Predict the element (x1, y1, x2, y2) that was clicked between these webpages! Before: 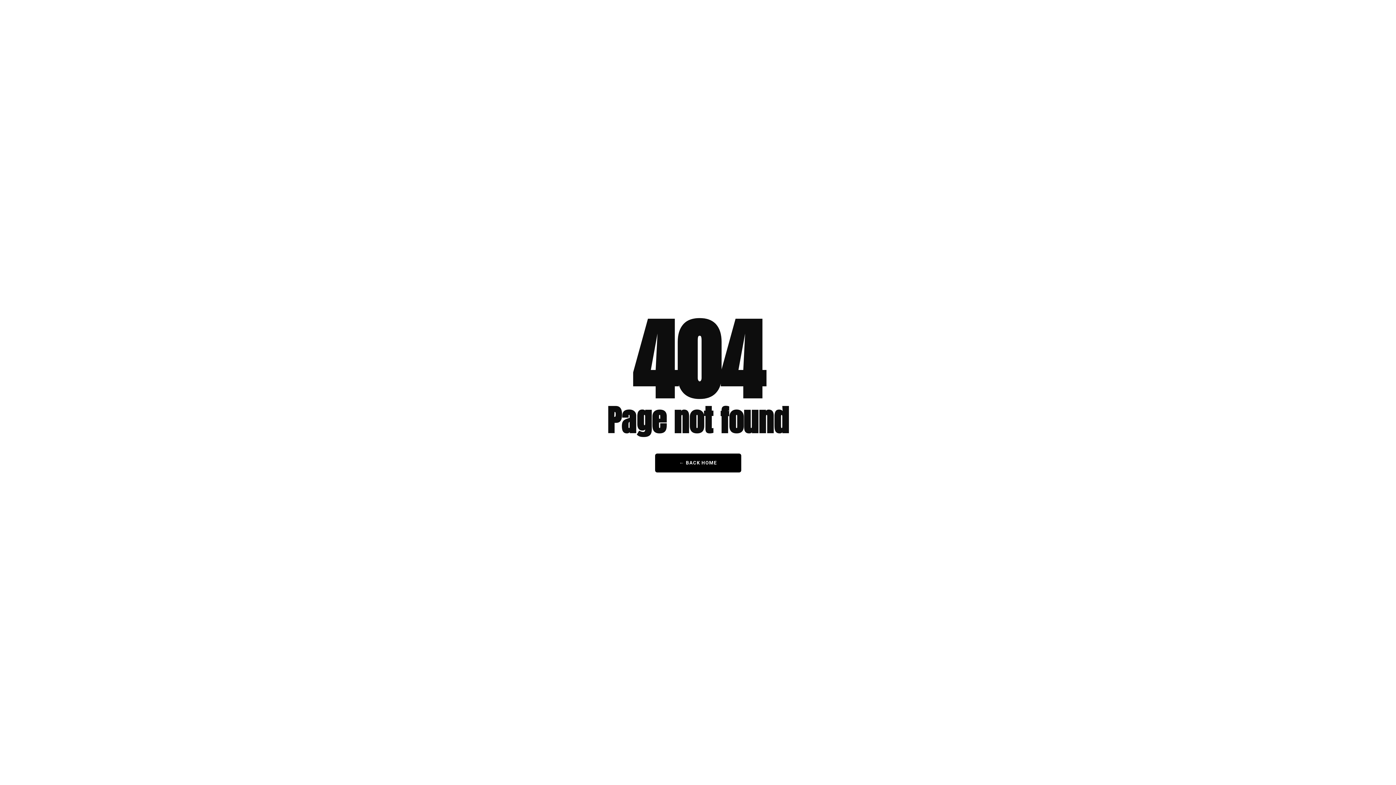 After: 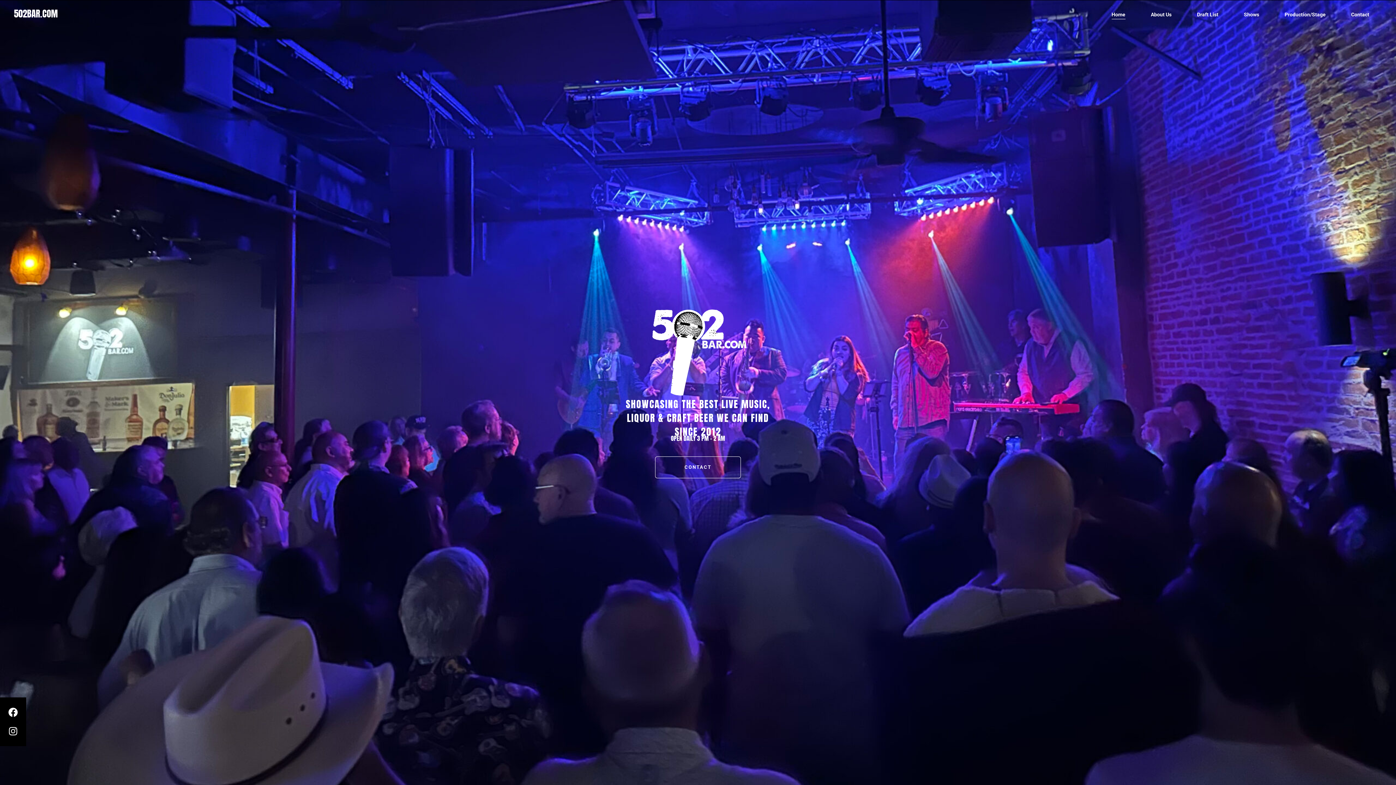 Action: bbox: (655, 453, 741, 472) label: ← BACK HOME